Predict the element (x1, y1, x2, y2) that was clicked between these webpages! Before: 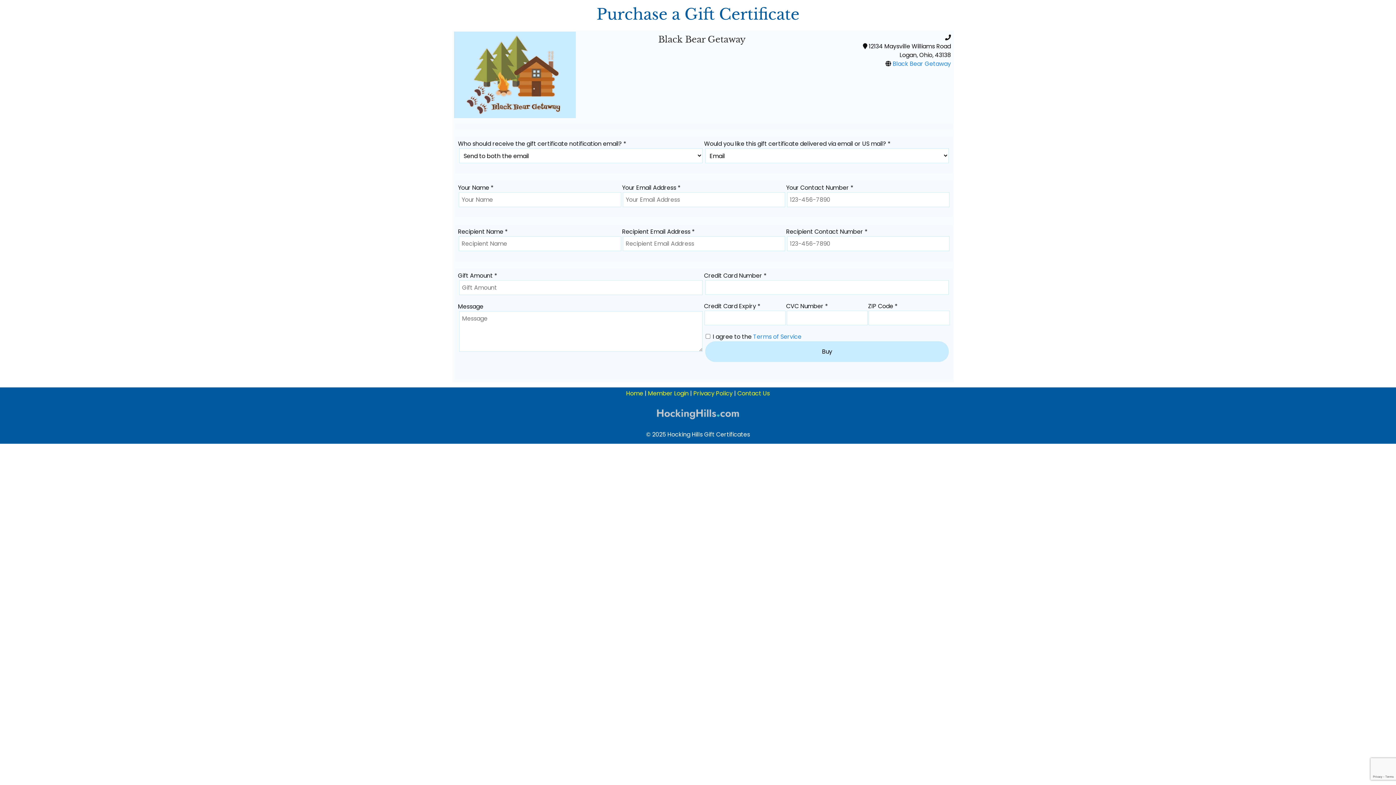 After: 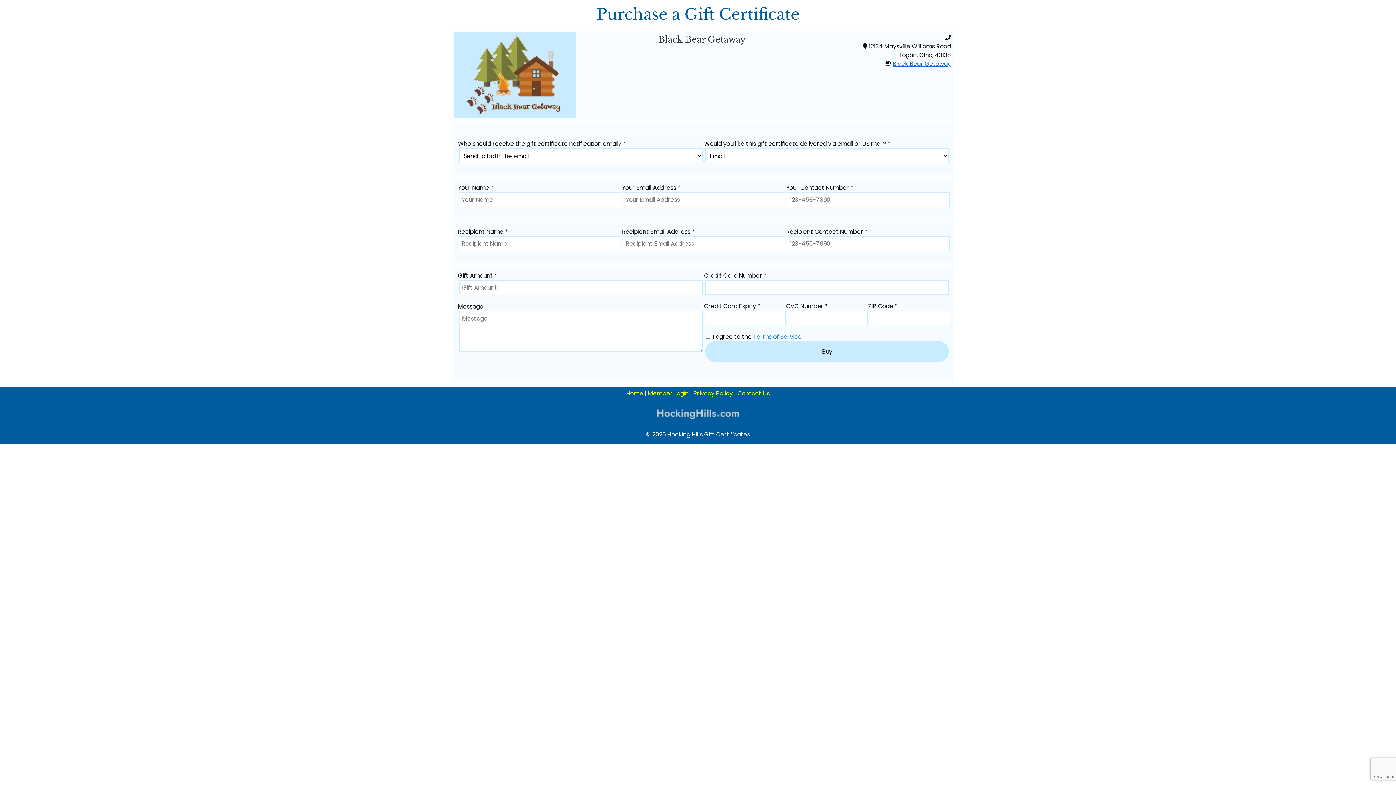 Action: bbox: (893, 59, 951, 67) label: Black Bear Getaway